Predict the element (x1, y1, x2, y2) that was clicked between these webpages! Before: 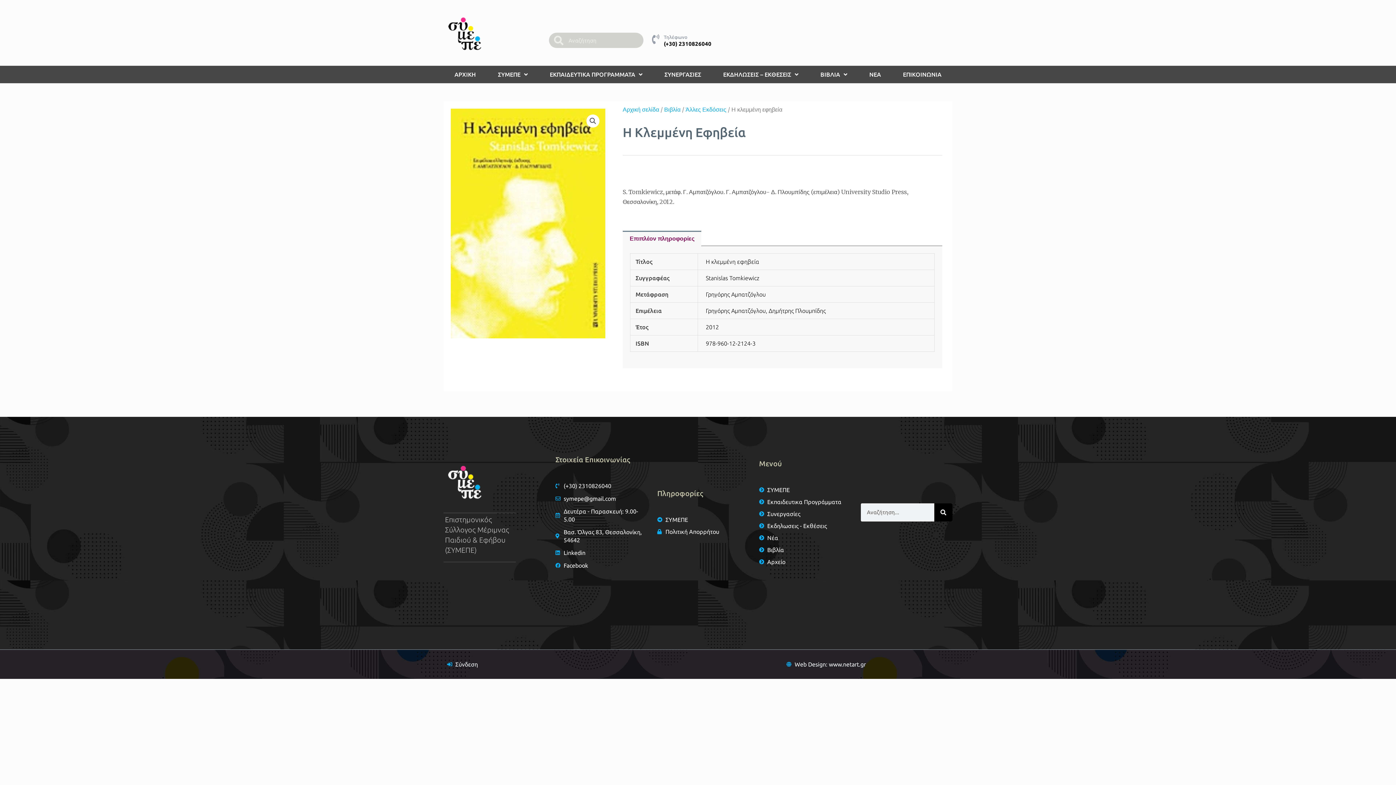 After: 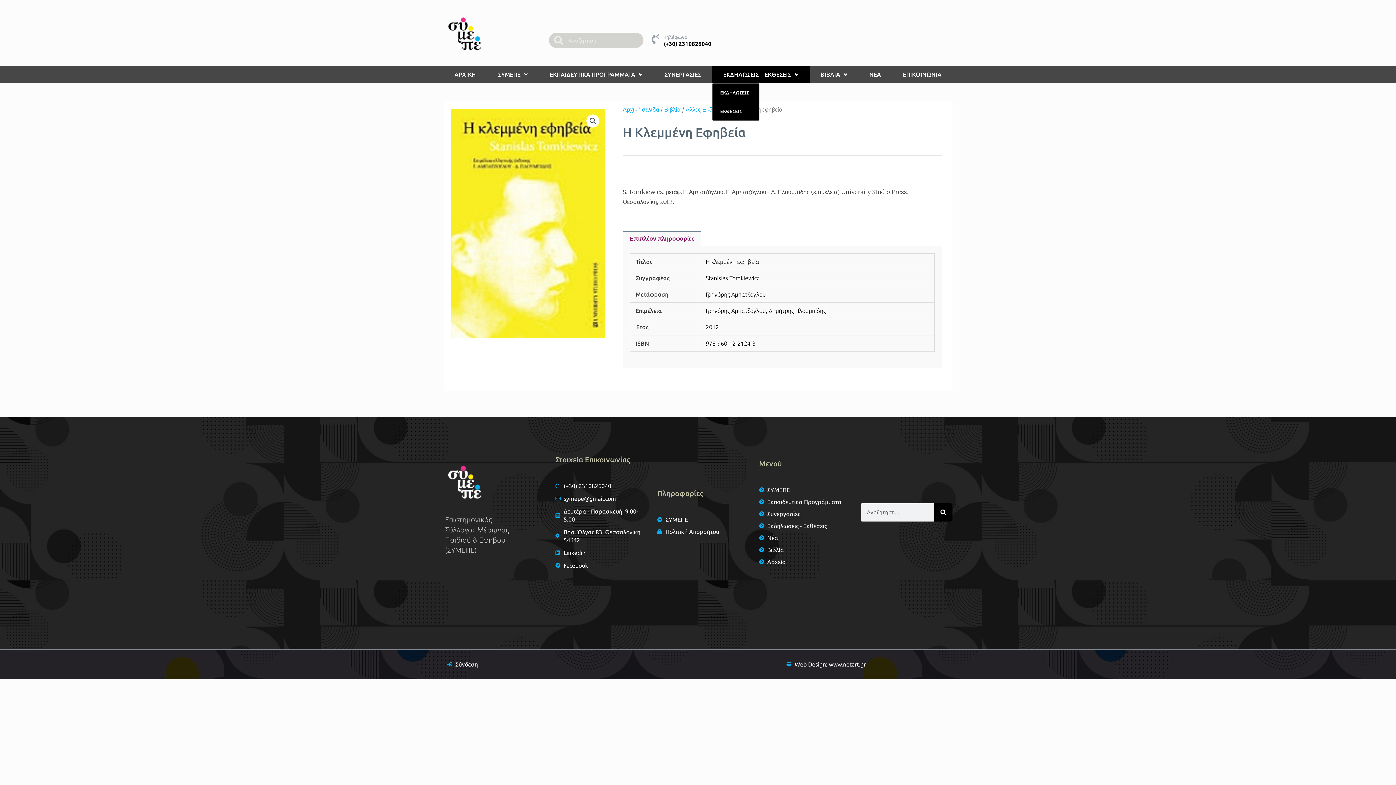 Action: bbox: (712, 65, 809, 83) label: ΕΚΔΗΛΩΣΕΙΣ – ΕΚΘΕΣΕΙΣ